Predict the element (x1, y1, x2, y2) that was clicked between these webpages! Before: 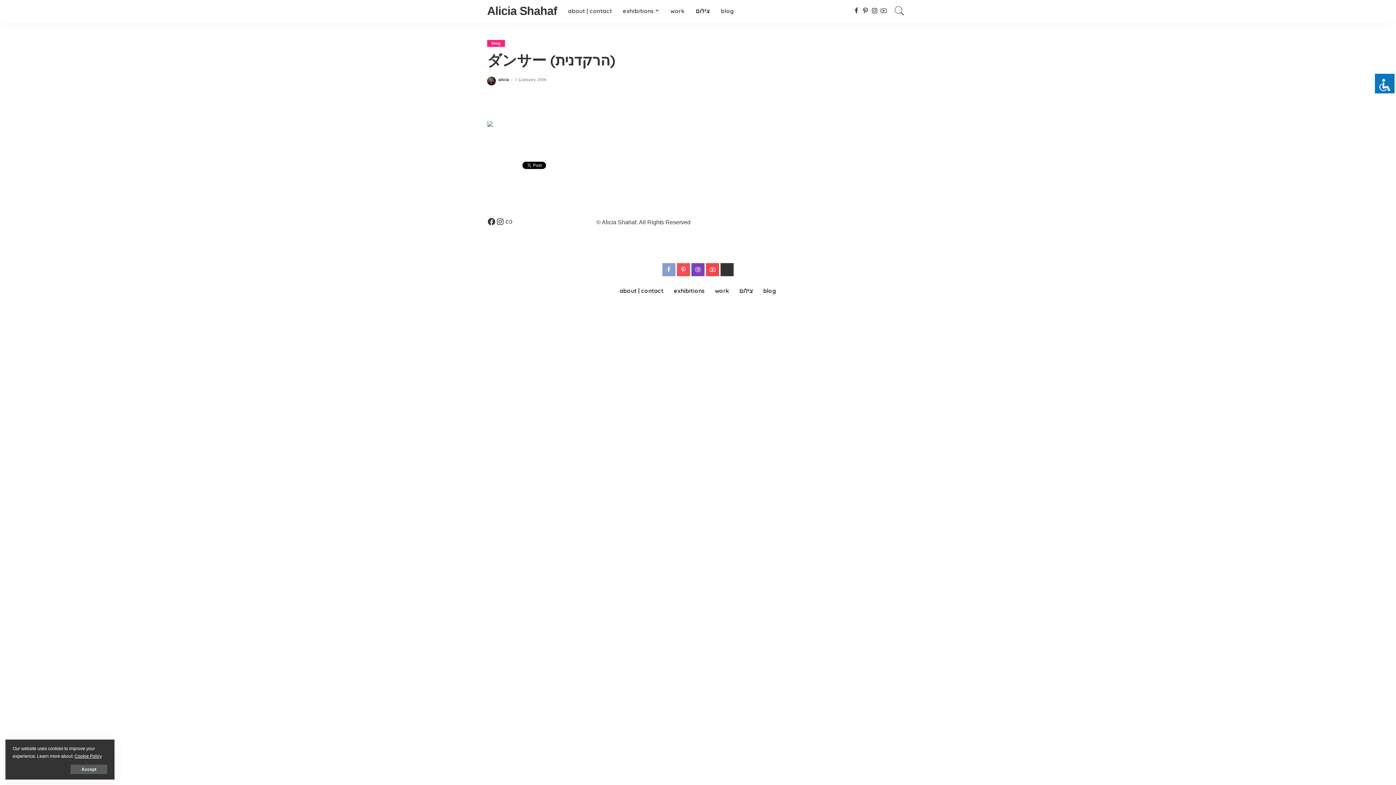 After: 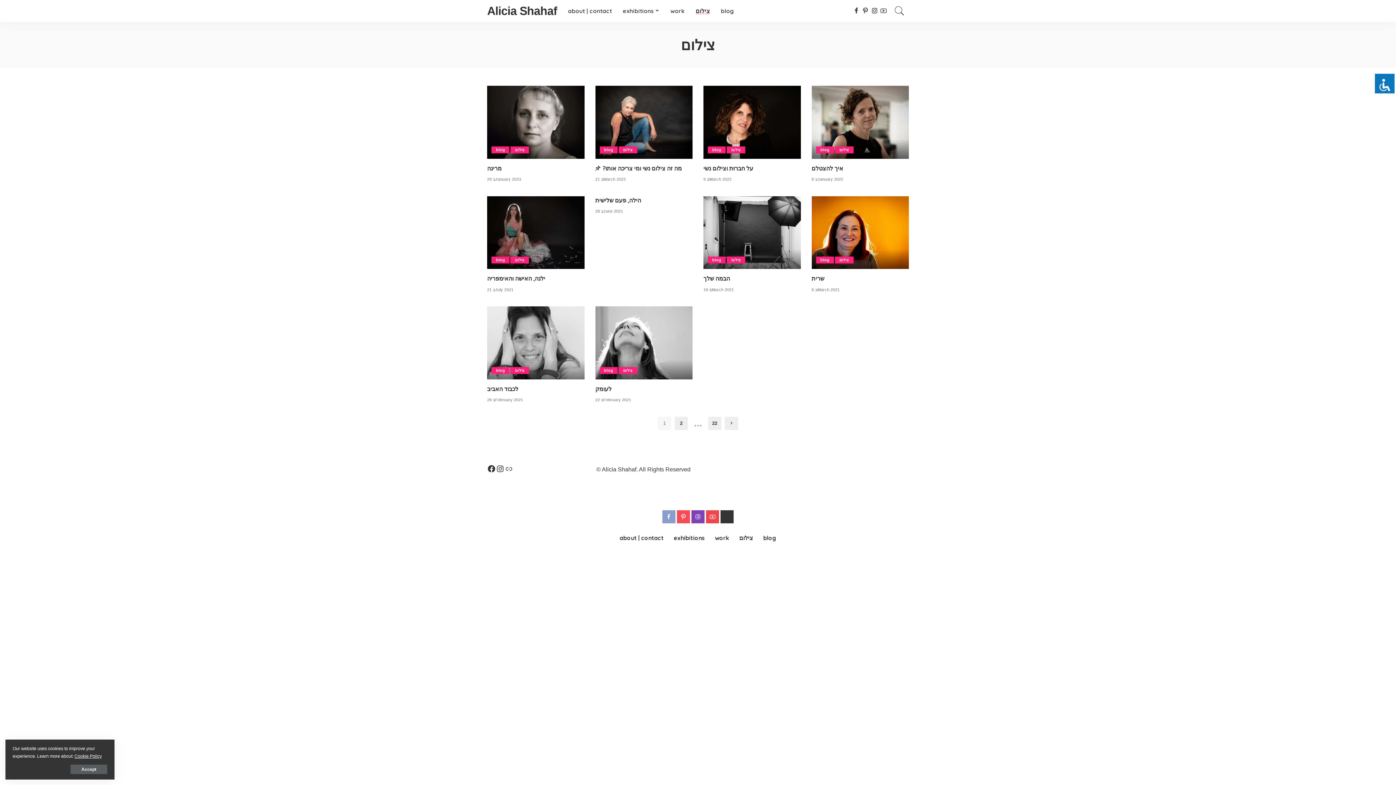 Action: label: צילום bbox: (735, 286, 757, 296)